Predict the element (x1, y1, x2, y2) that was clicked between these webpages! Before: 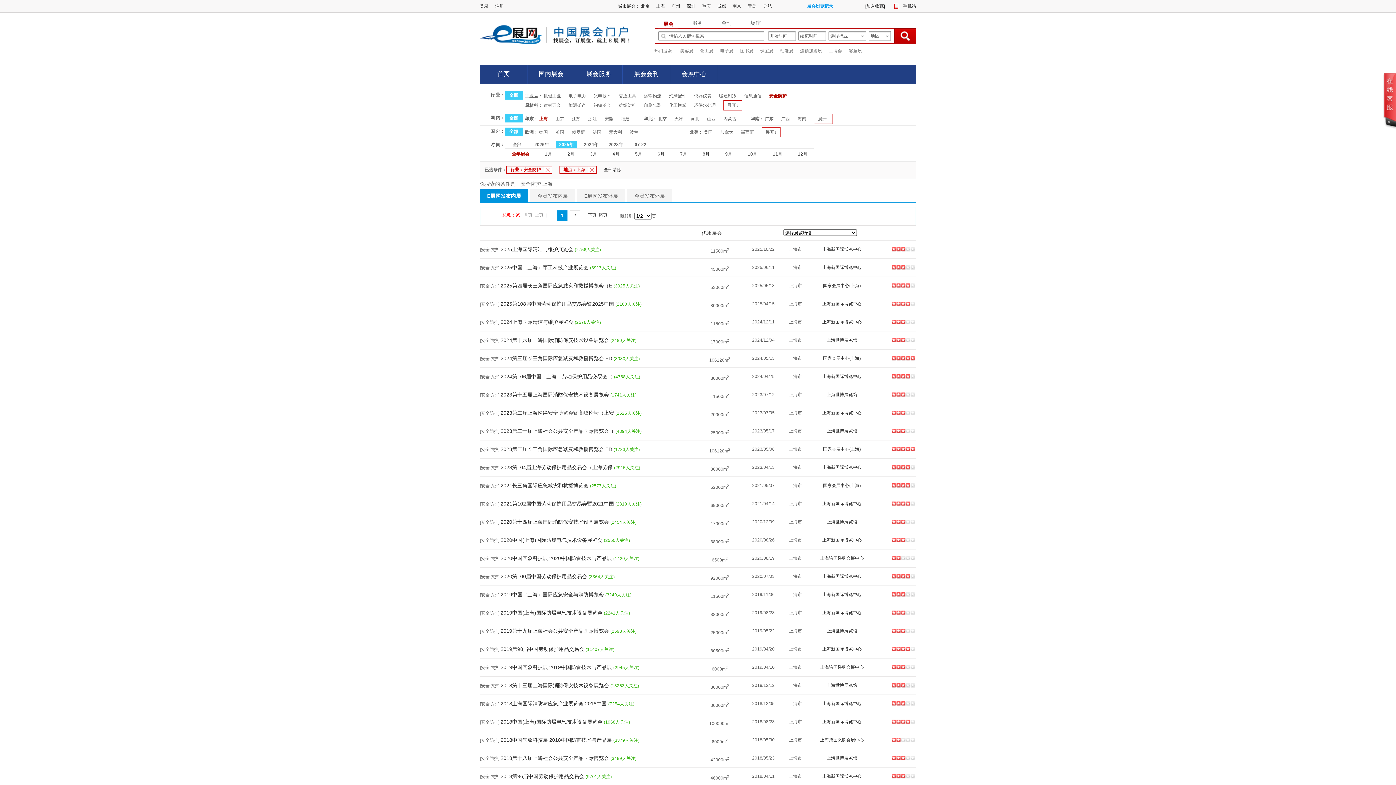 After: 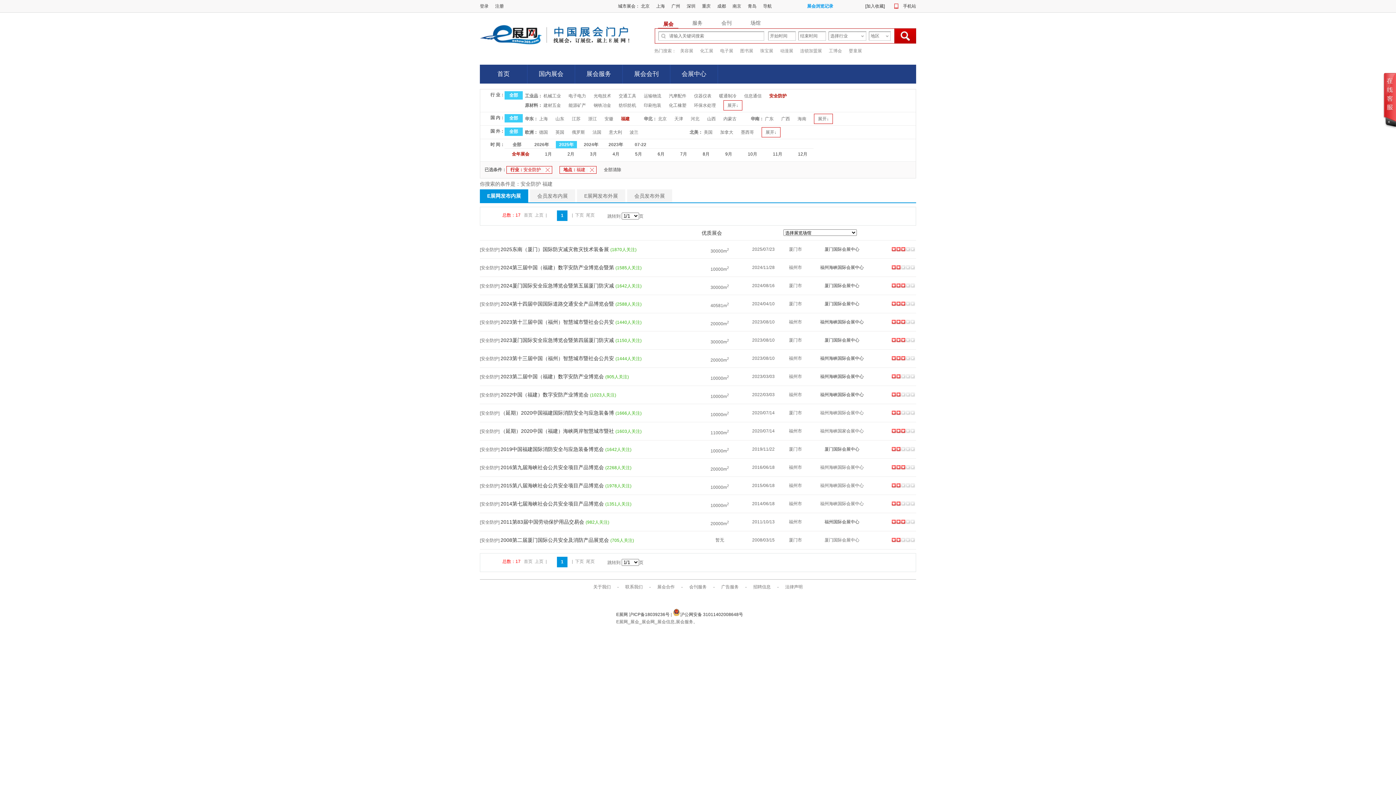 Action: label: 福建 bbox: (621, 116, 636, 121)